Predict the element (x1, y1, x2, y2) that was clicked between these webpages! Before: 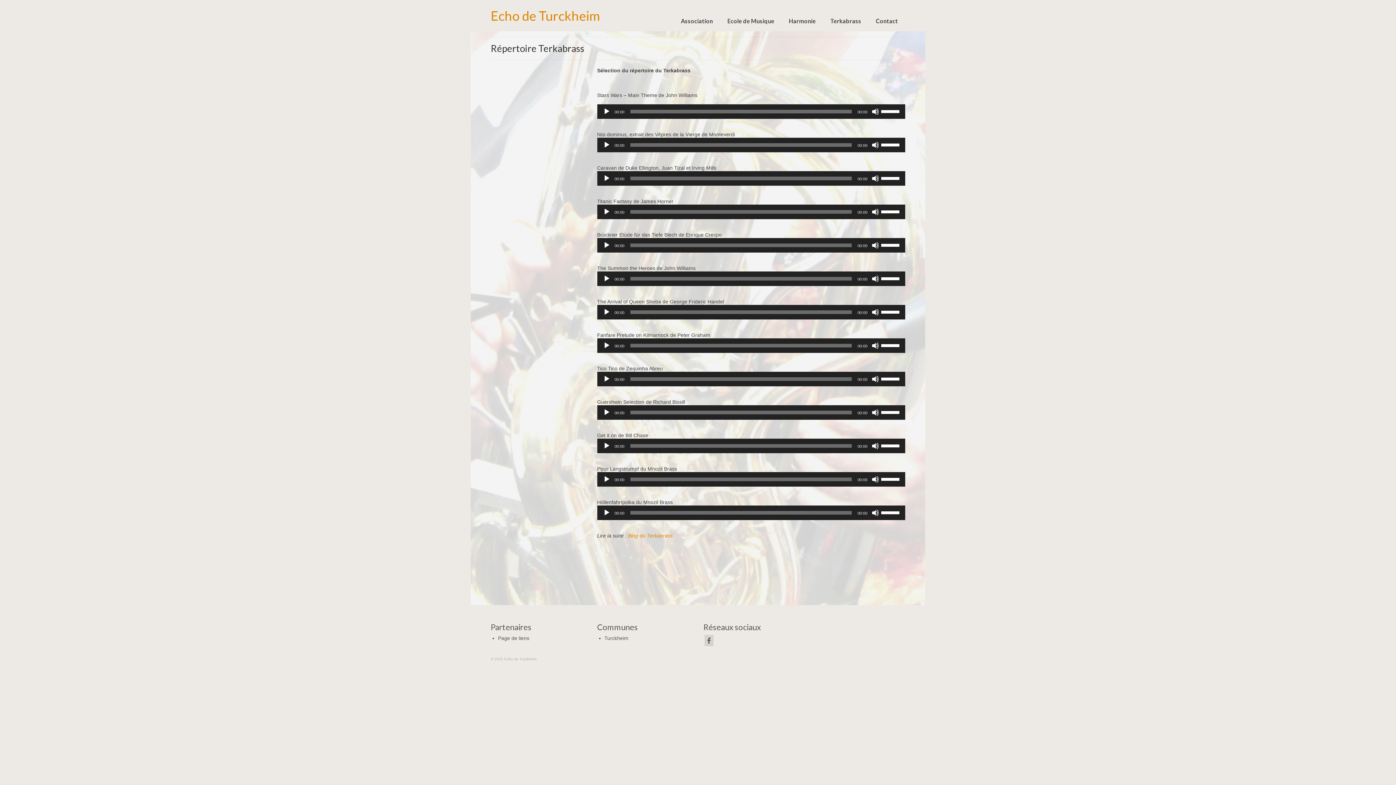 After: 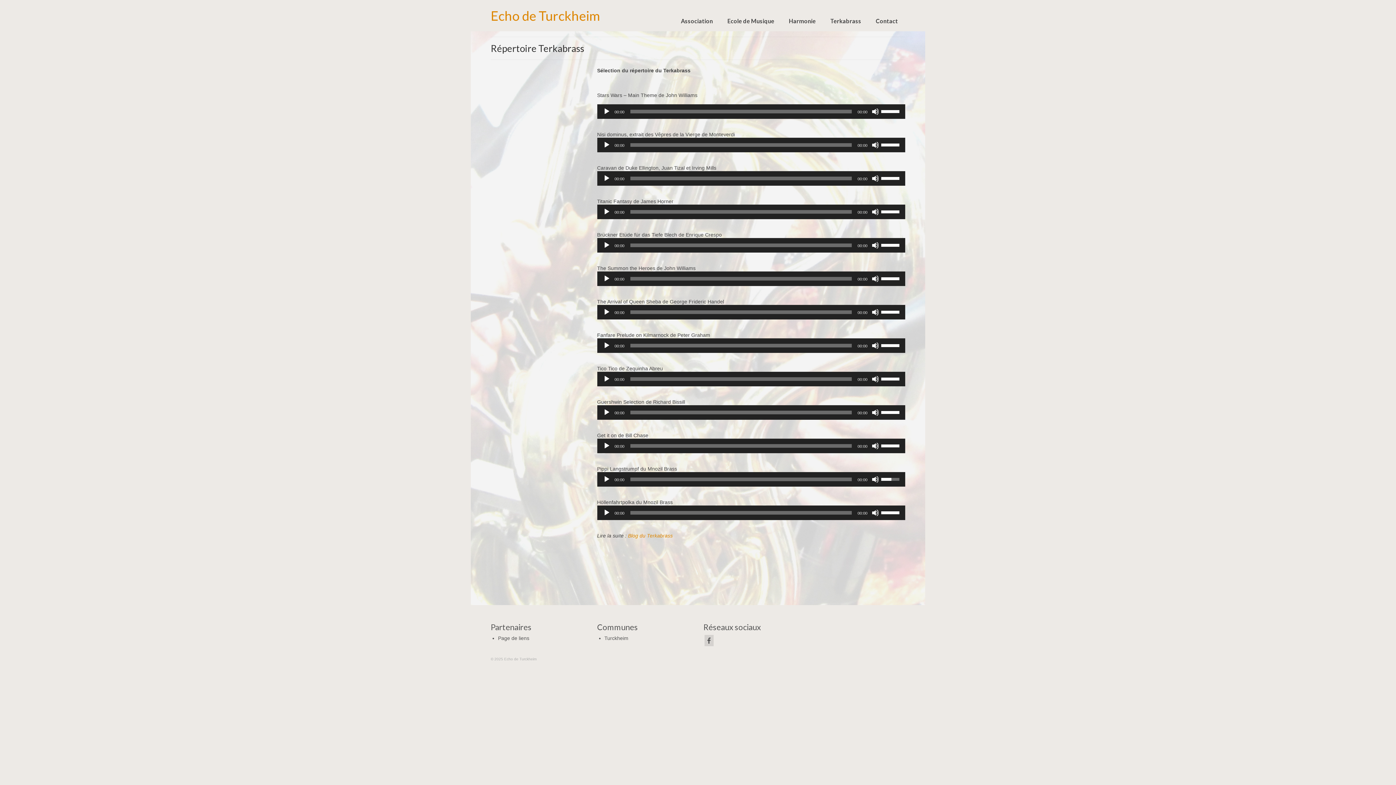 Action: bbox: (881, 472, 901, 485) label: Curseur de volume